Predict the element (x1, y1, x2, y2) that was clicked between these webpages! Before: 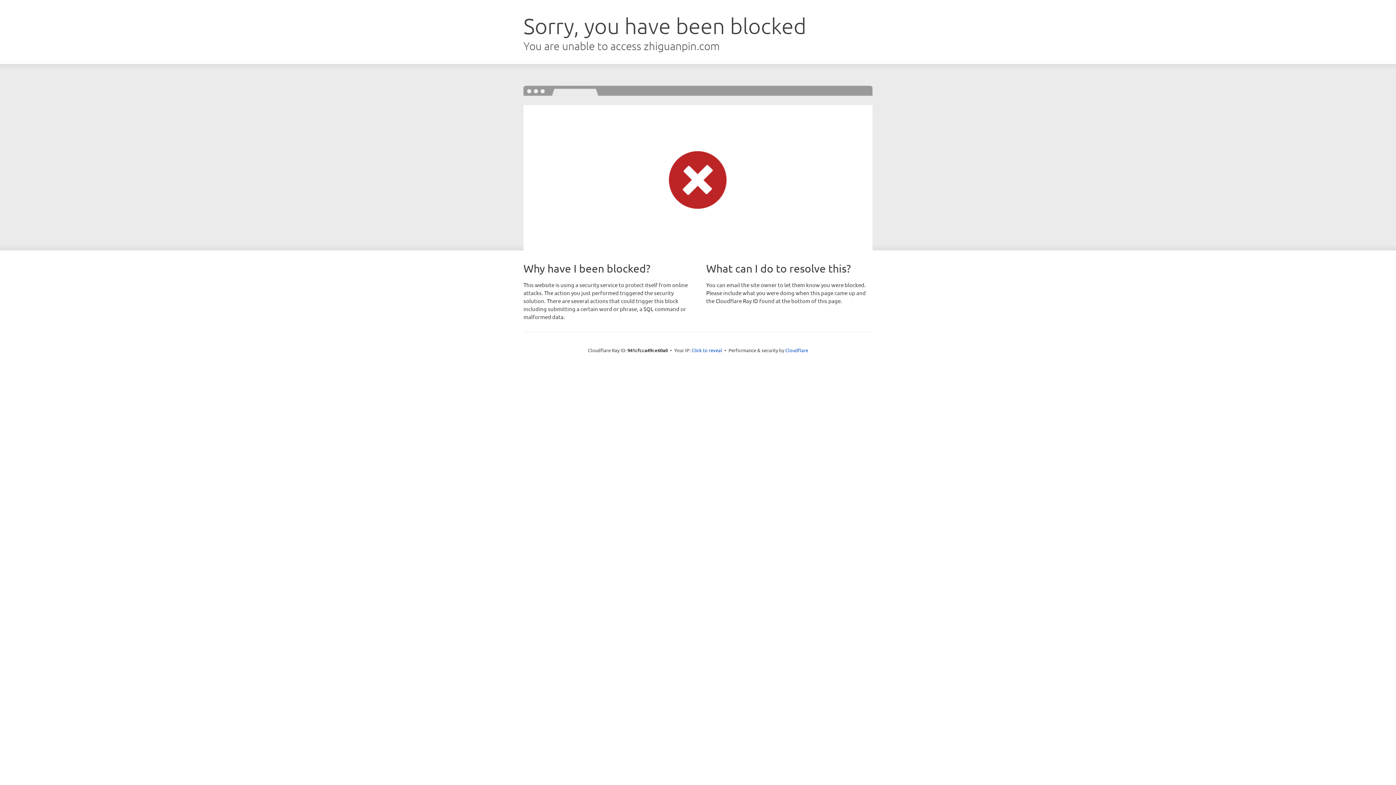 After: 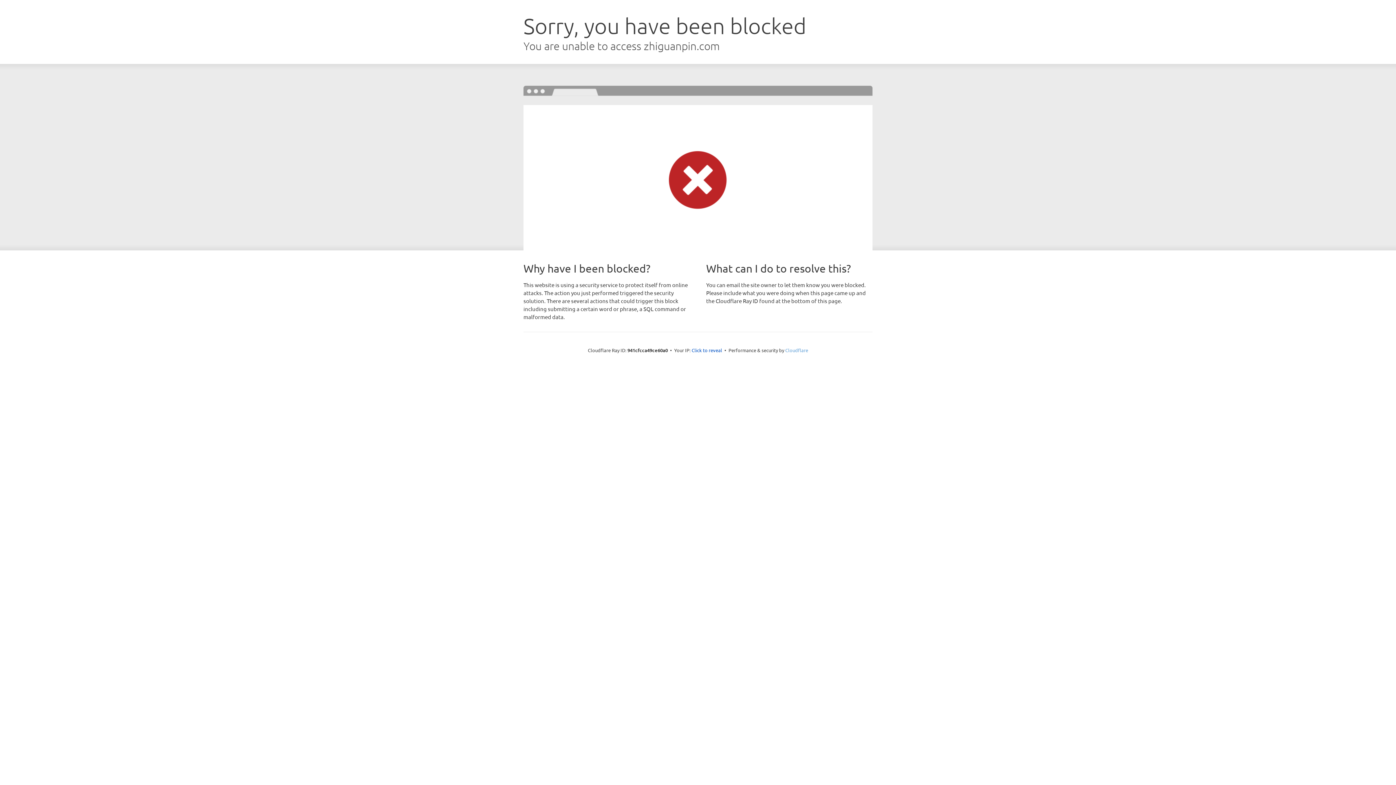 Action: bbox: (785, 347, 808, 353) label: Cloudflare